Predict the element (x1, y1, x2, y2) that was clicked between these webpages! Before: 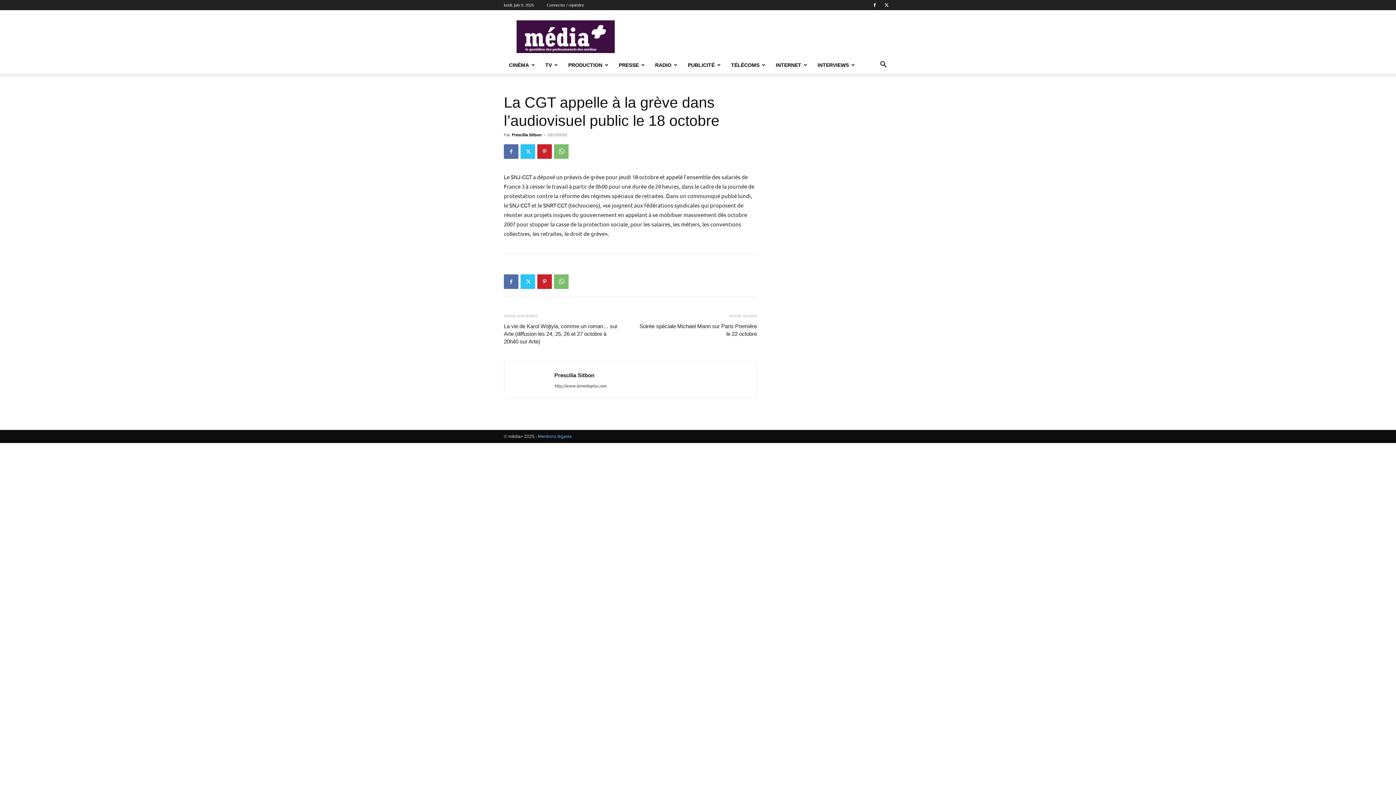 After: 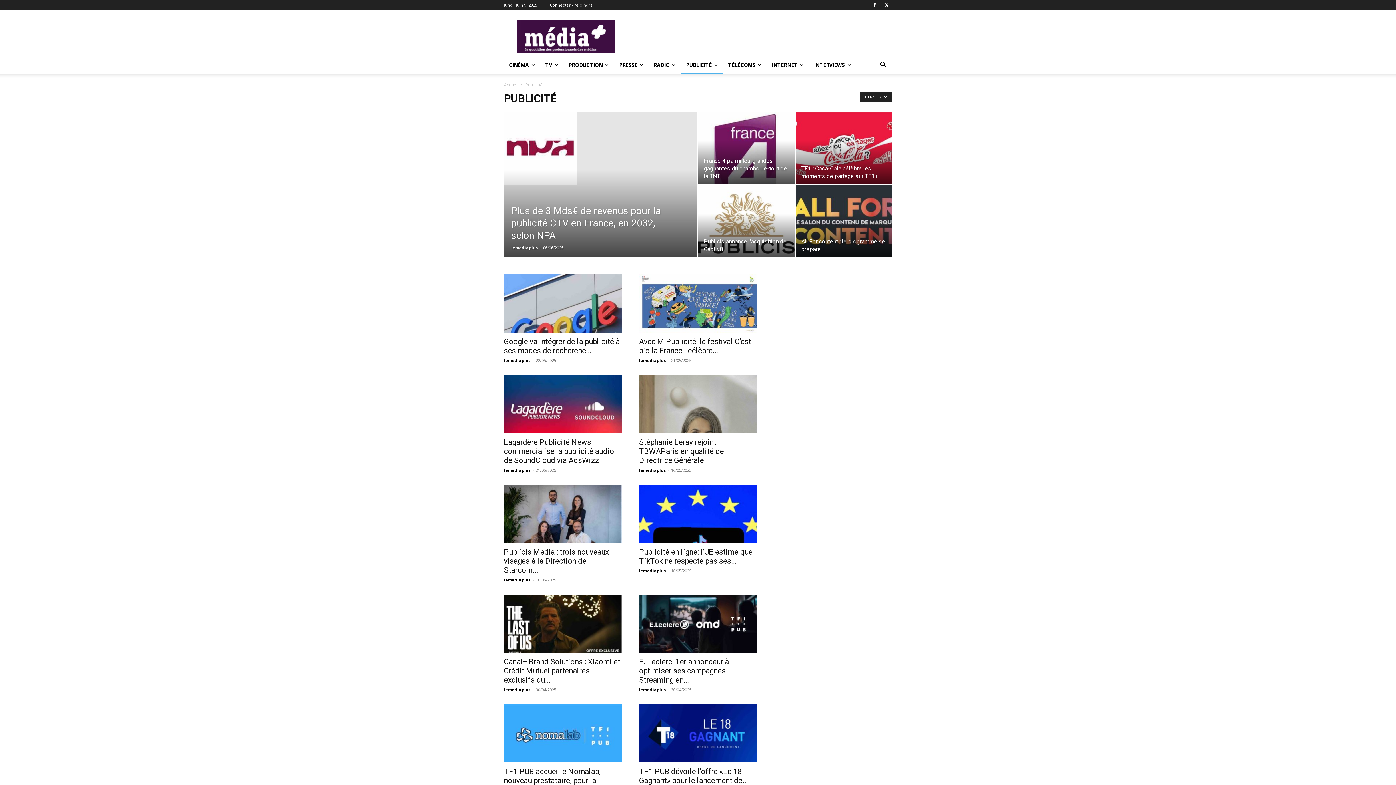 Action: bbox: (682, 56, 726, 73) label: PUBLICITÉ